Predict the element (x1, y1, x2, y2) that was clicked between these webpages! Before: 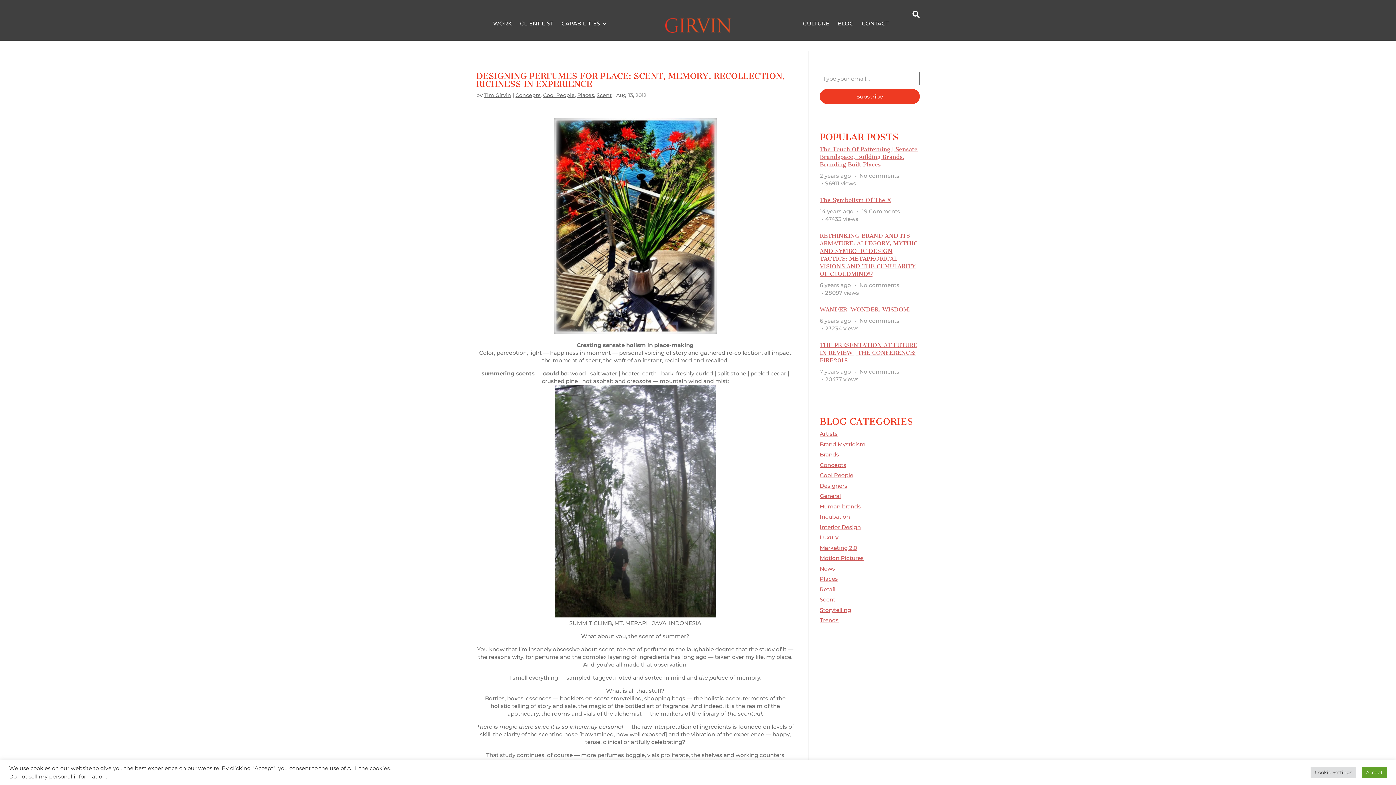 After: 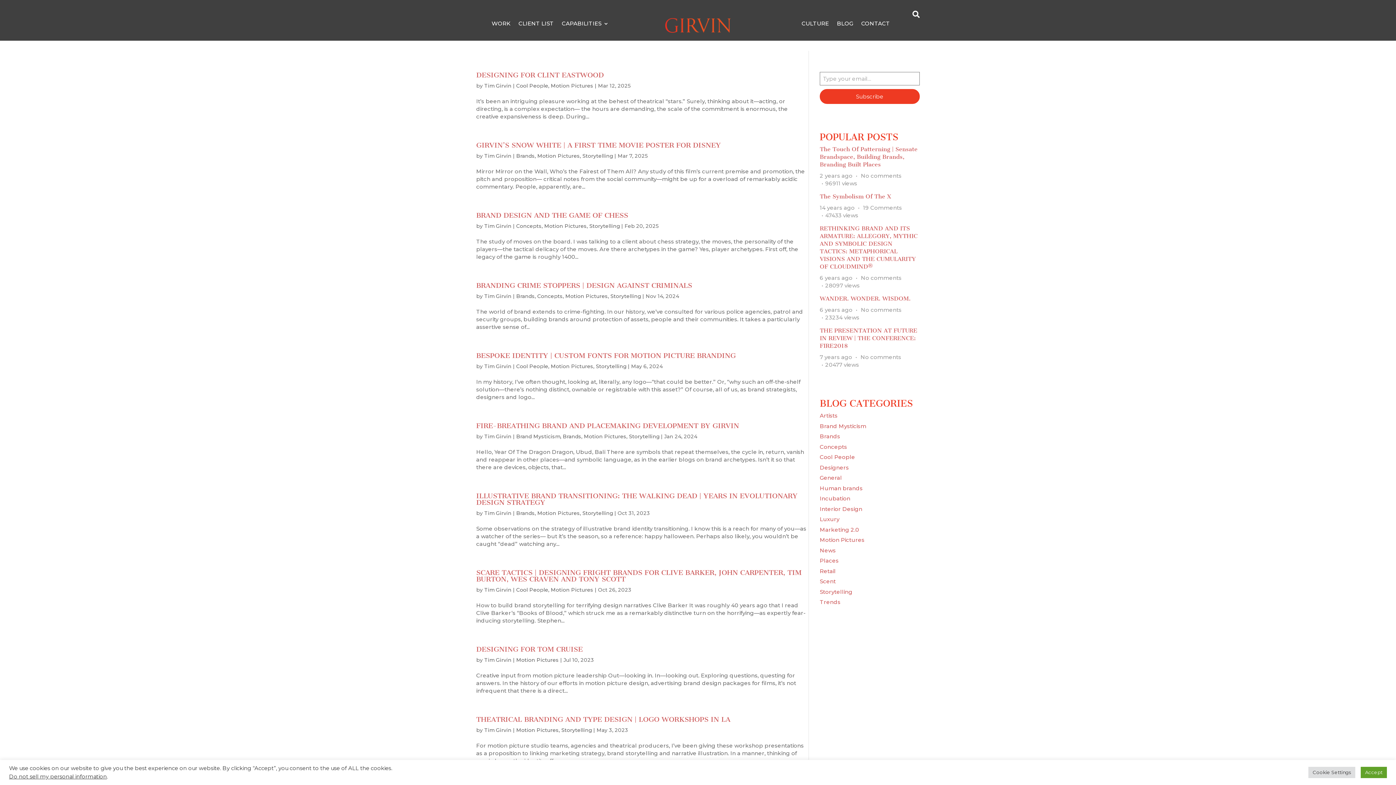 Action: label: Motion Pictures bbox: (820, 554, 864, 561)